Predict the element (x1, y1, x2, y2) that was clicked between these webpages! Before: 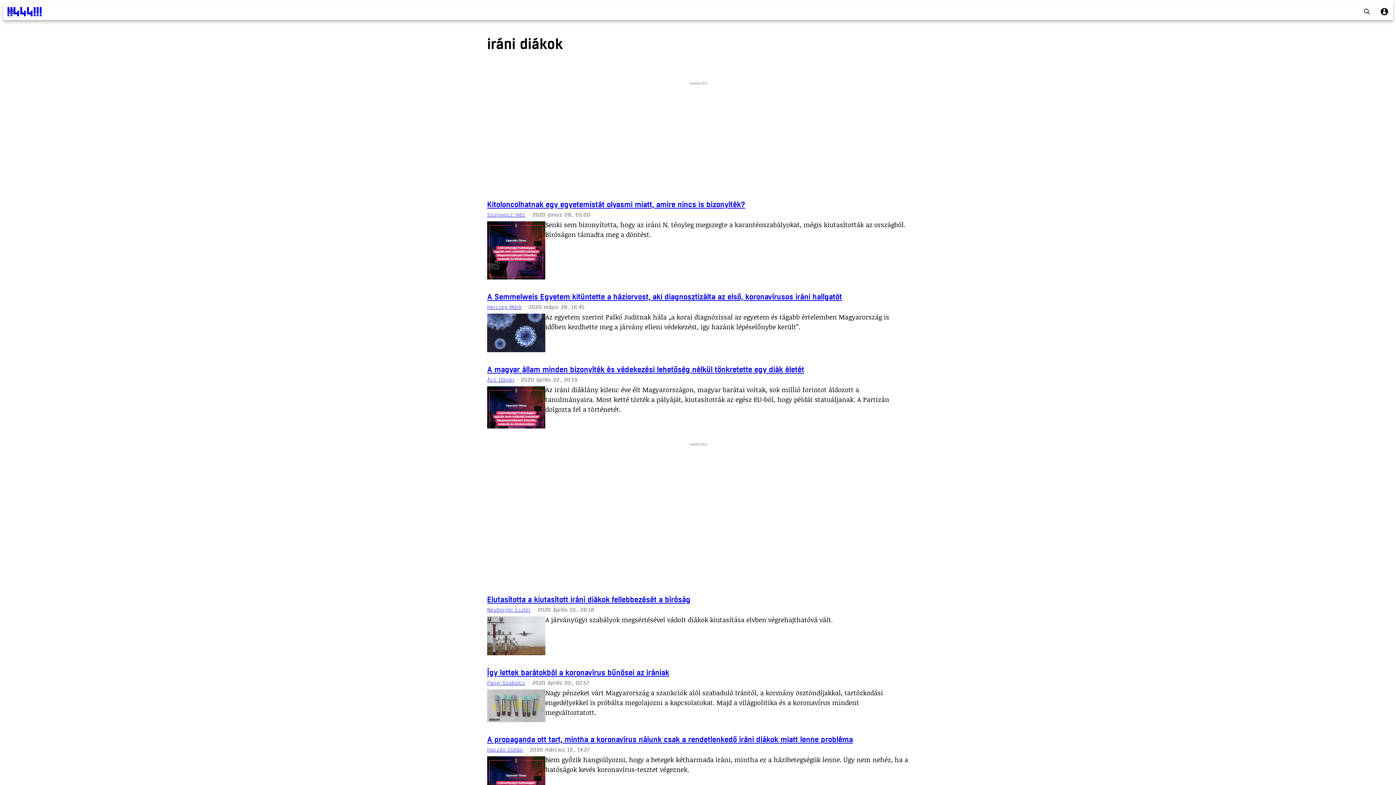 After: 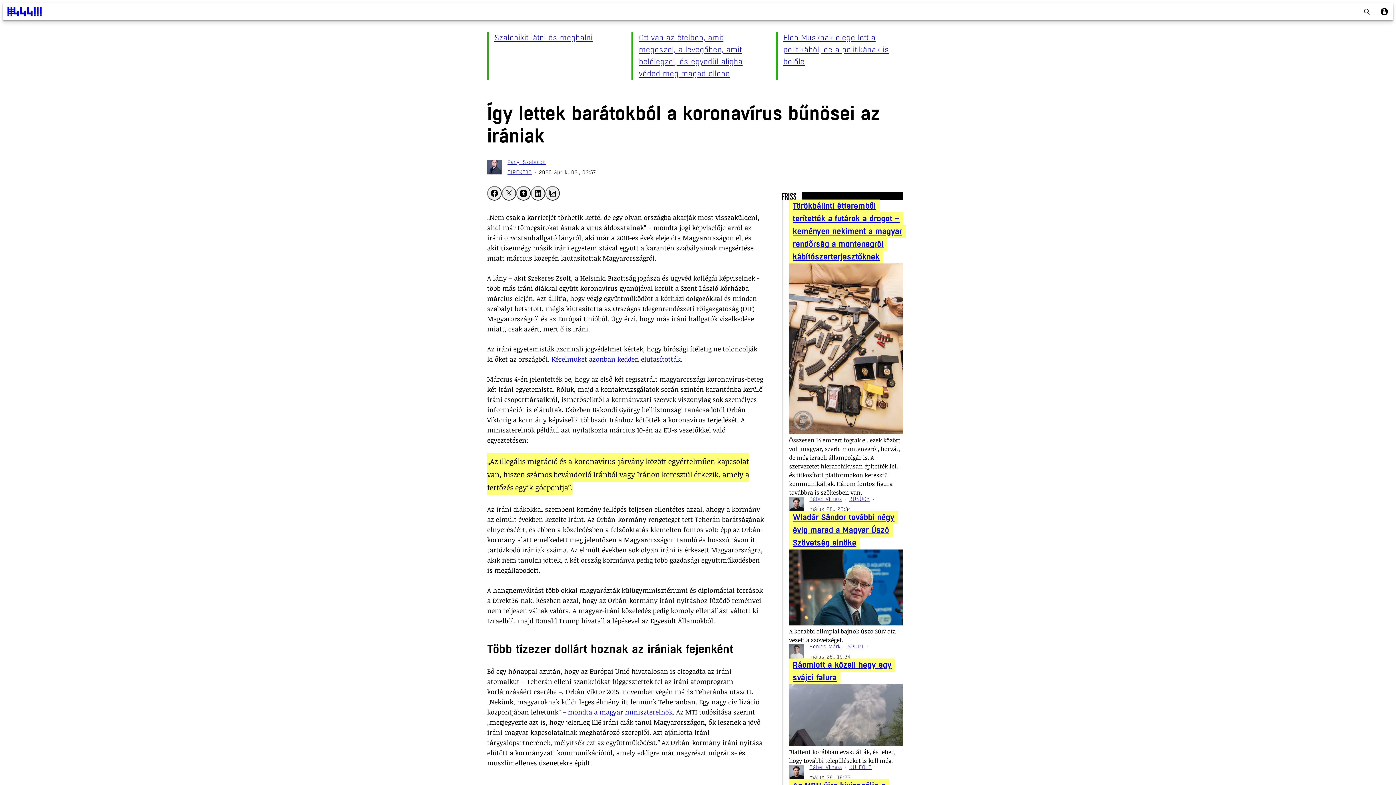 Action: label: Így lettek barátokból a koronavírus bűnösei az irániak bbox: (487, 667, 669, 678)